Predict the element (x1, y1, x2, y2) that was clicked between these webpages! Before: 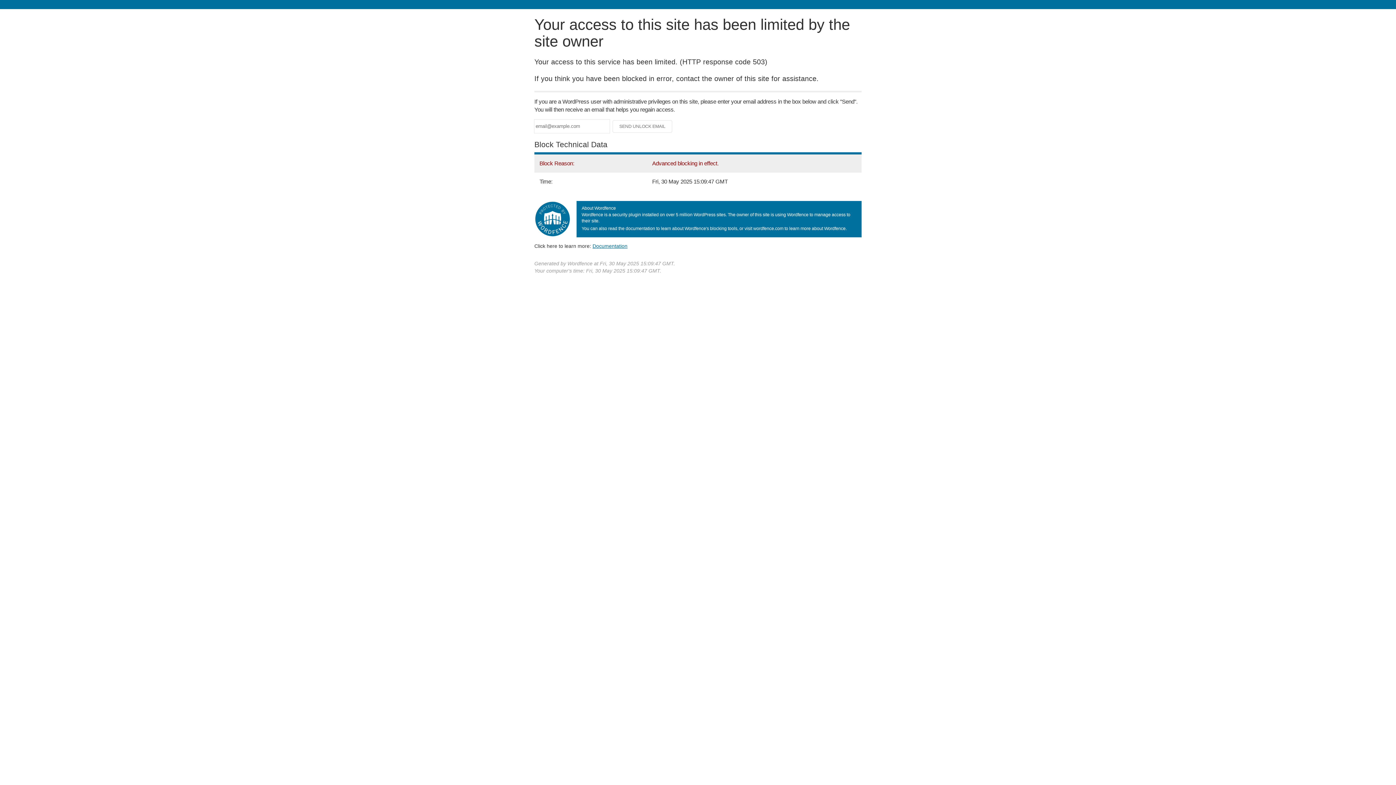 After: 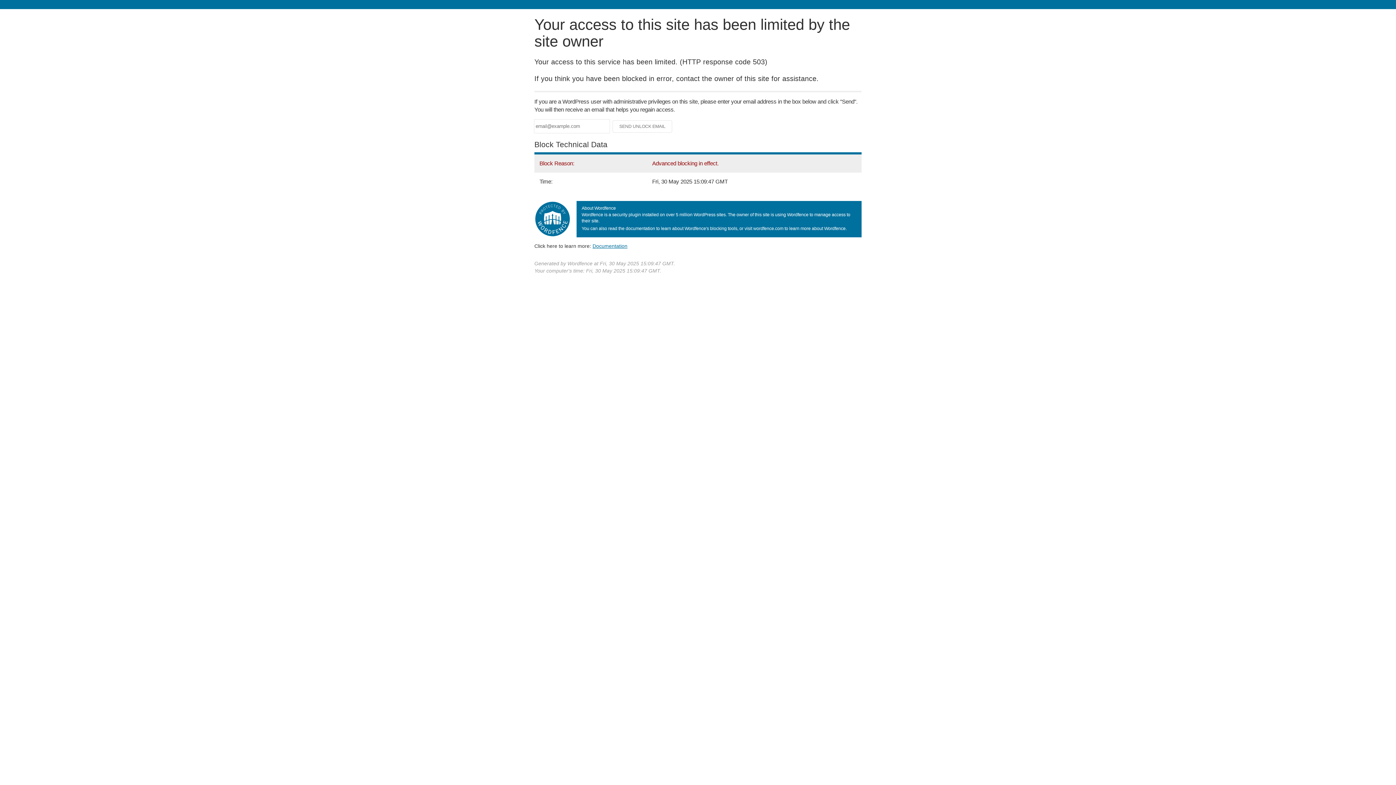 Action: label: Documentation bbox: (592, 243, 627, 248)